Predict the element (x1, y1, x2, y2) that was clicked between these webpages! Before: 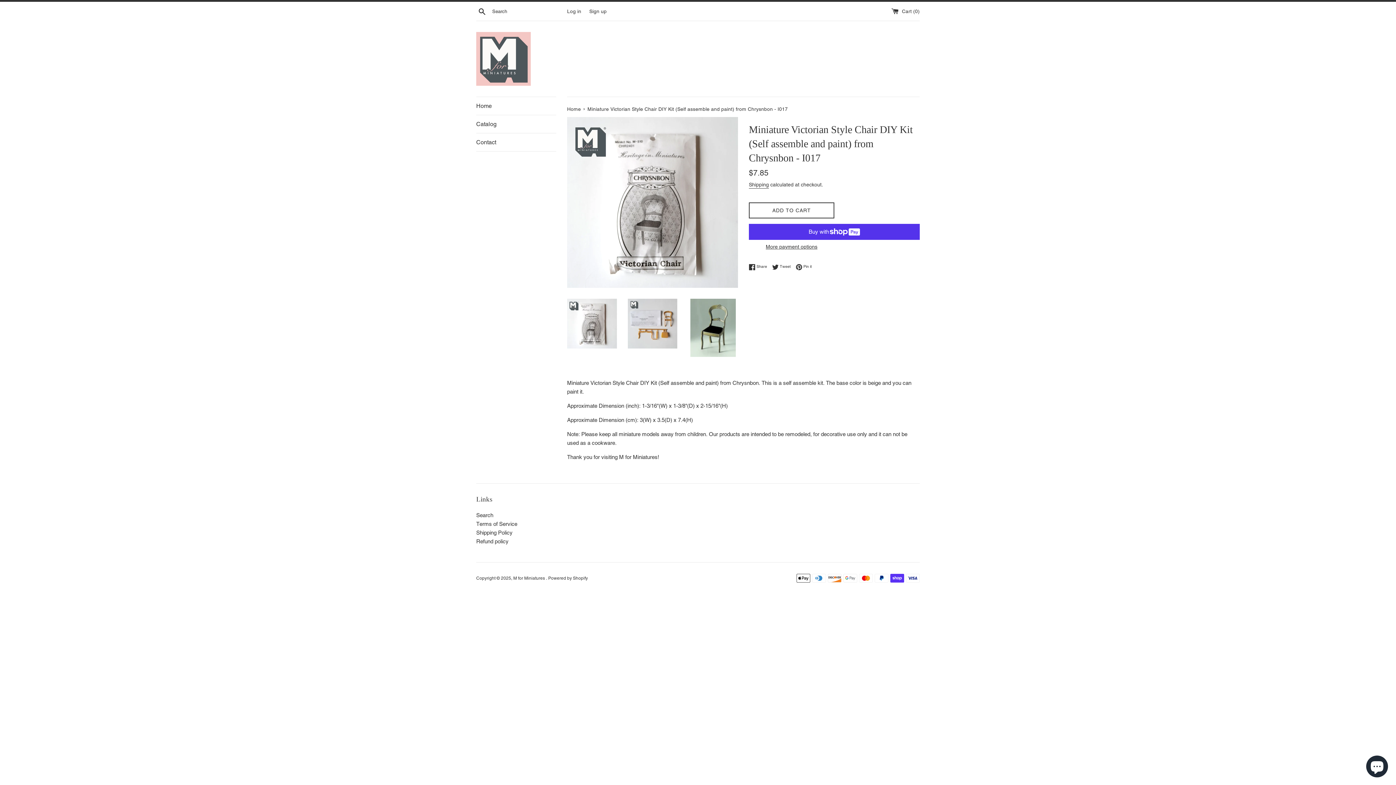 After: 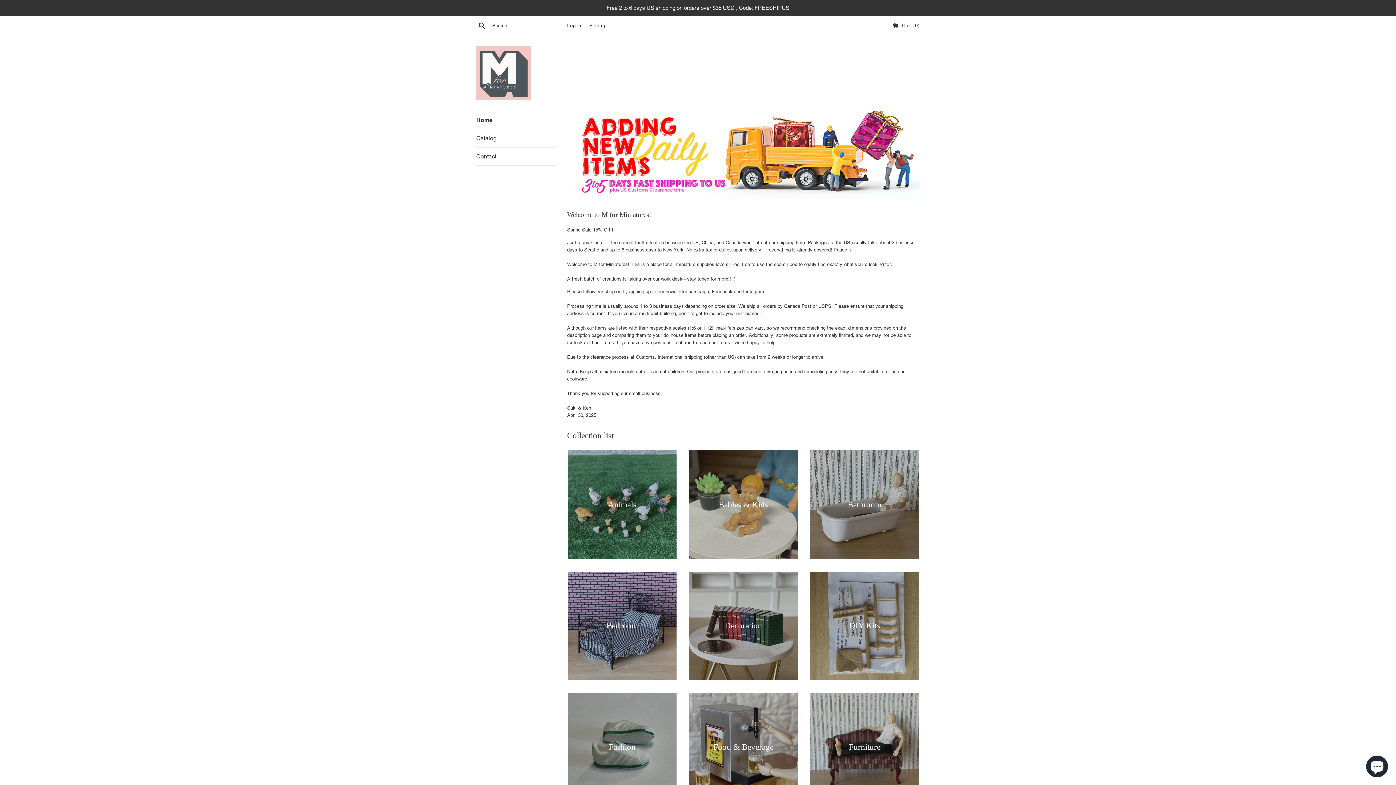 Action: bbox: (476, 32, 530, 85)